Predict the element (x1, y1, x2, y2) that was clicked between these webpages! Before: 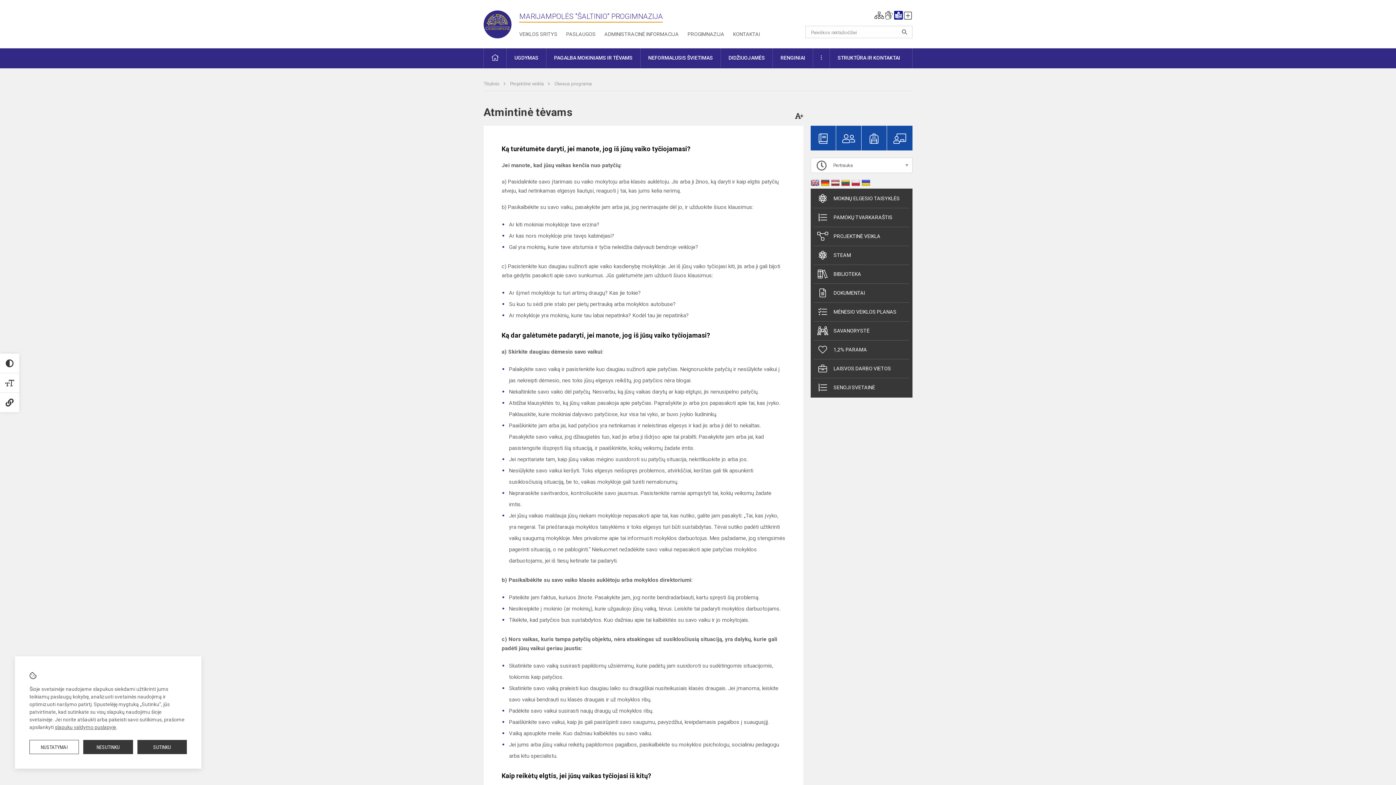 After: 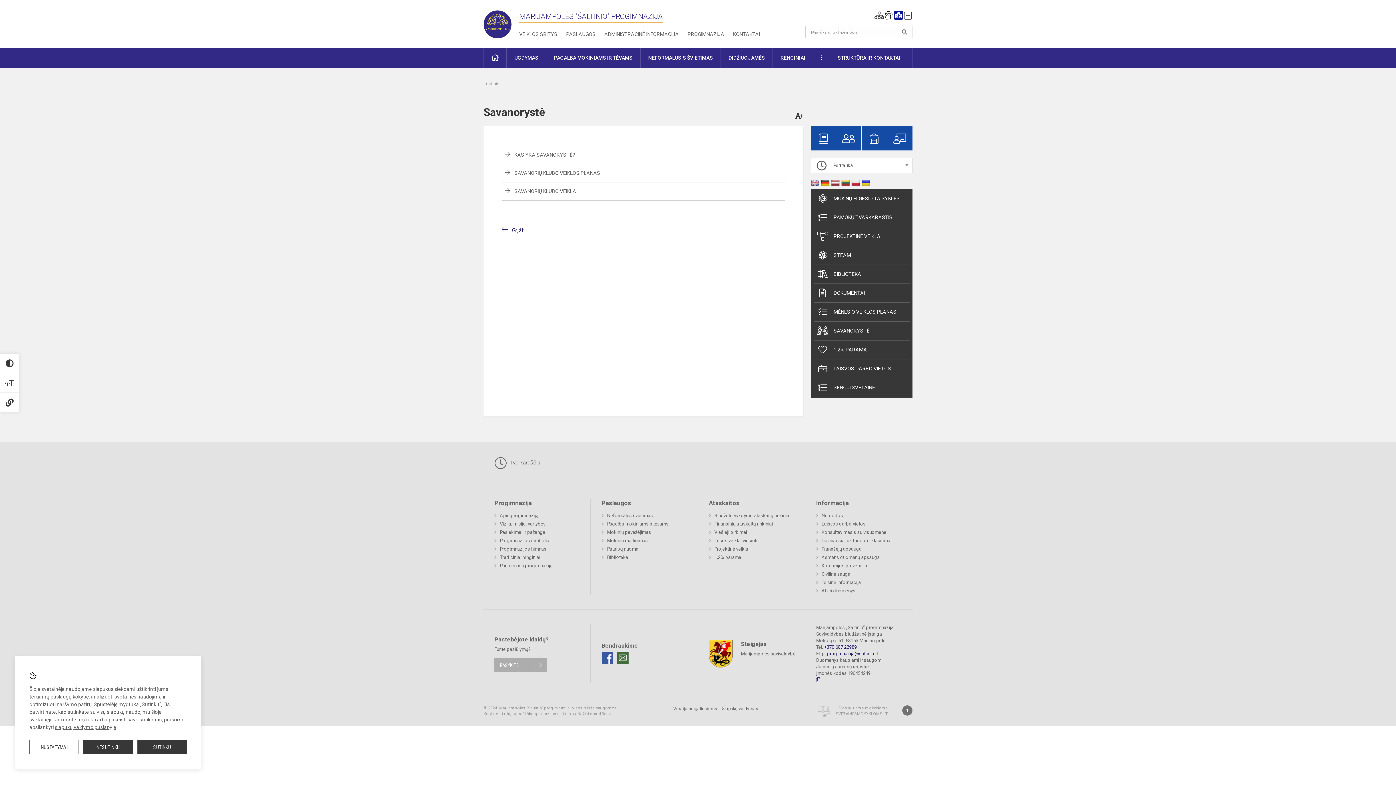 Action: bbox: (813, 323, 909, 338) label: SAVANORYSTĖ